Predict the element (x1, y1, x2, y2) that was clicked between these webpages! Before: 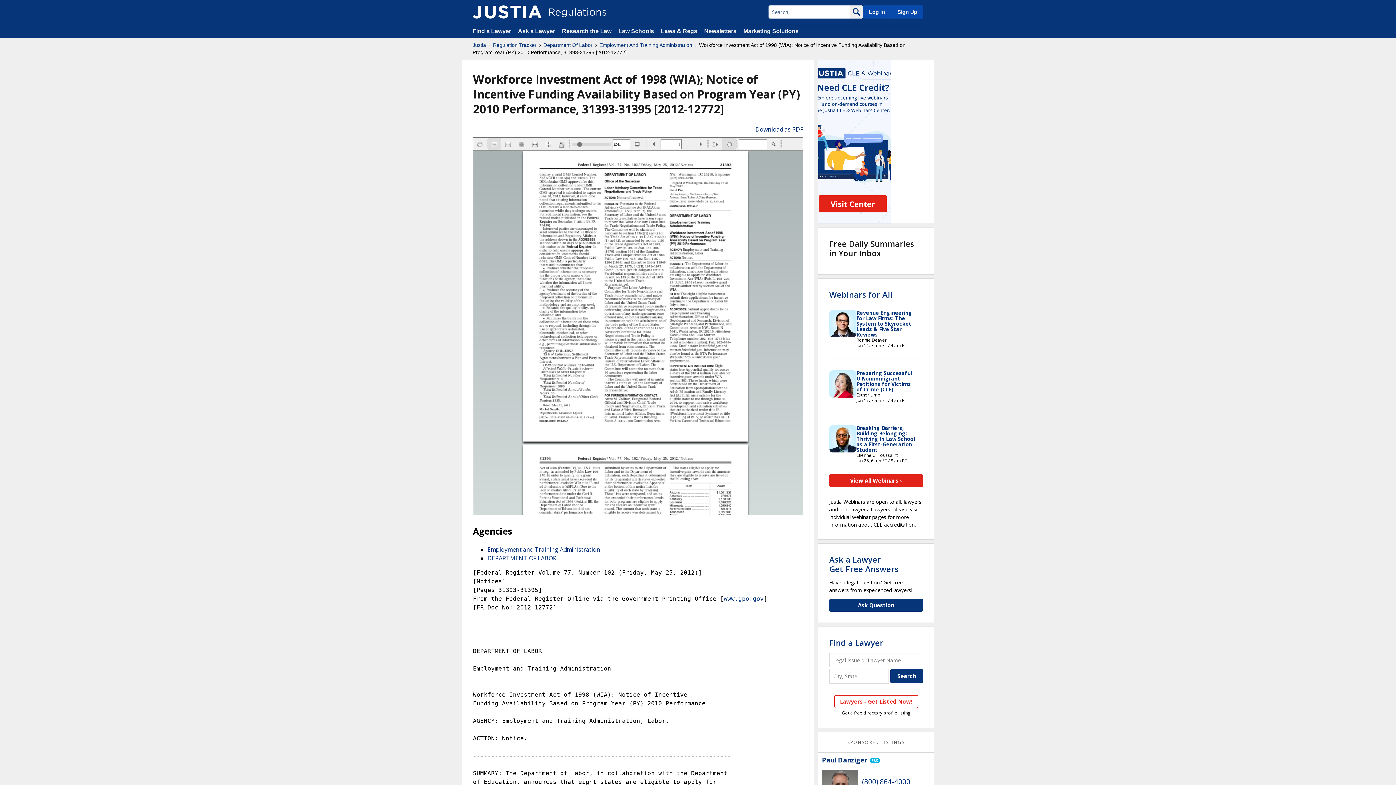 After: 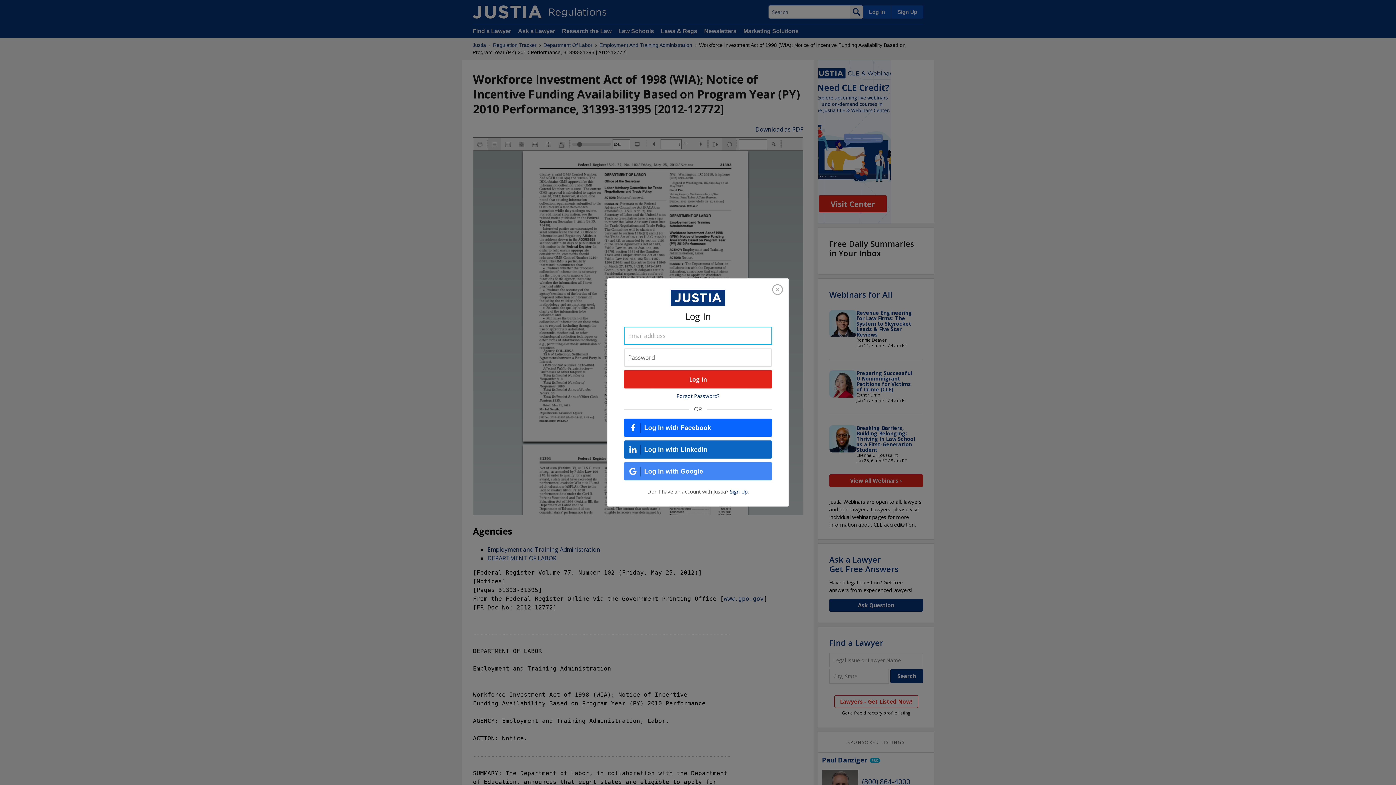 Action: label: Log In bbox: (863, 5, 890, 18)